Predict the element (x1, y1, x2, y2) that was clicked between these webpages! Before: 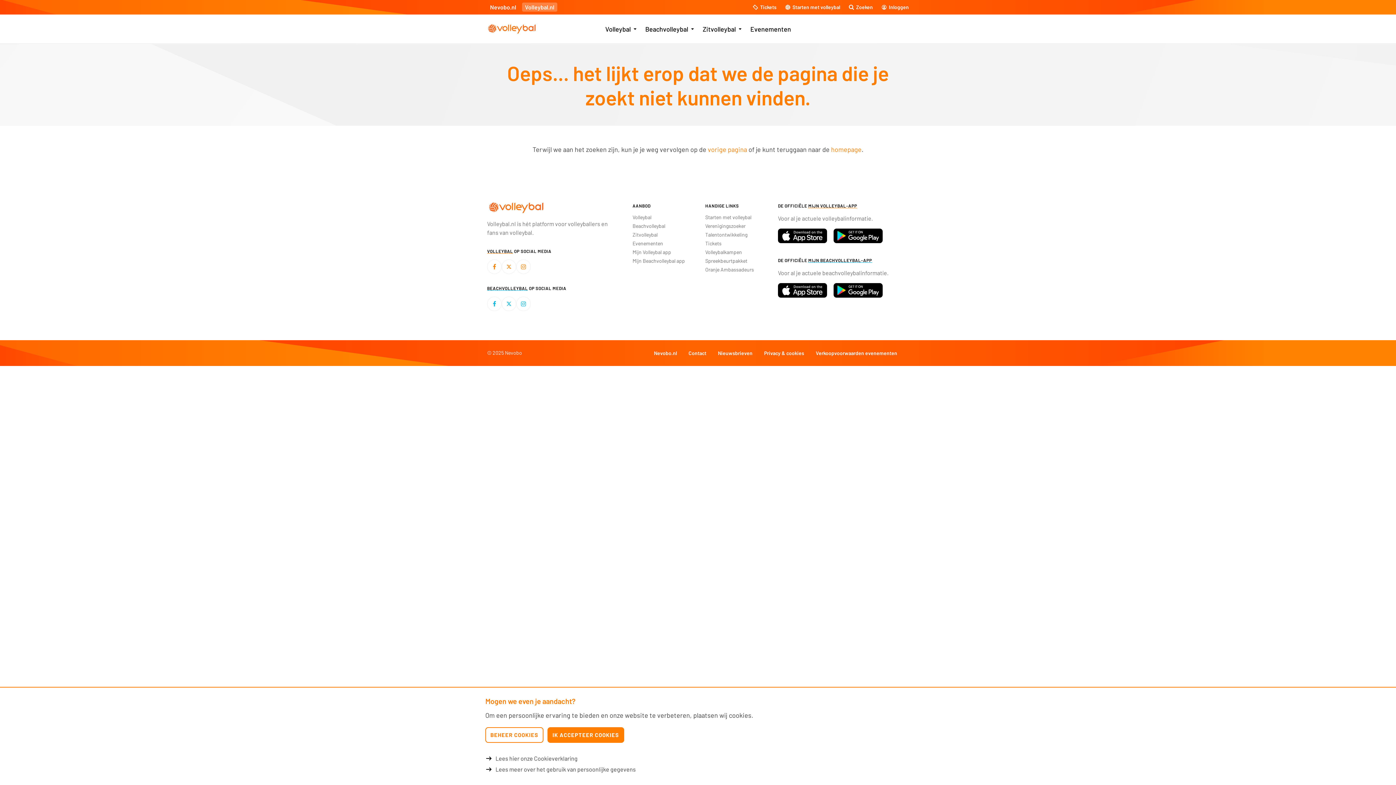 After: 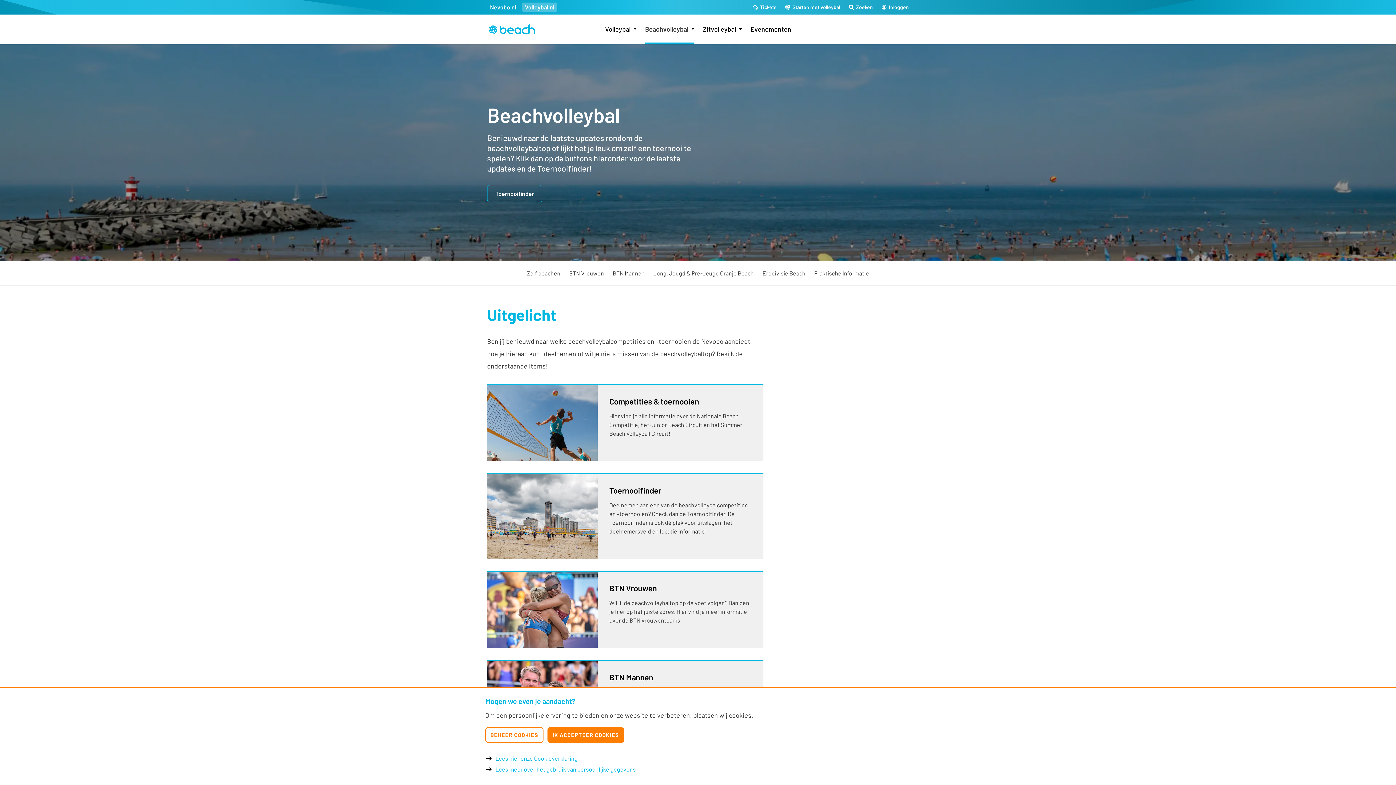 Action: bbox: (632, 222, 665, 229) label: Beachvolleybal